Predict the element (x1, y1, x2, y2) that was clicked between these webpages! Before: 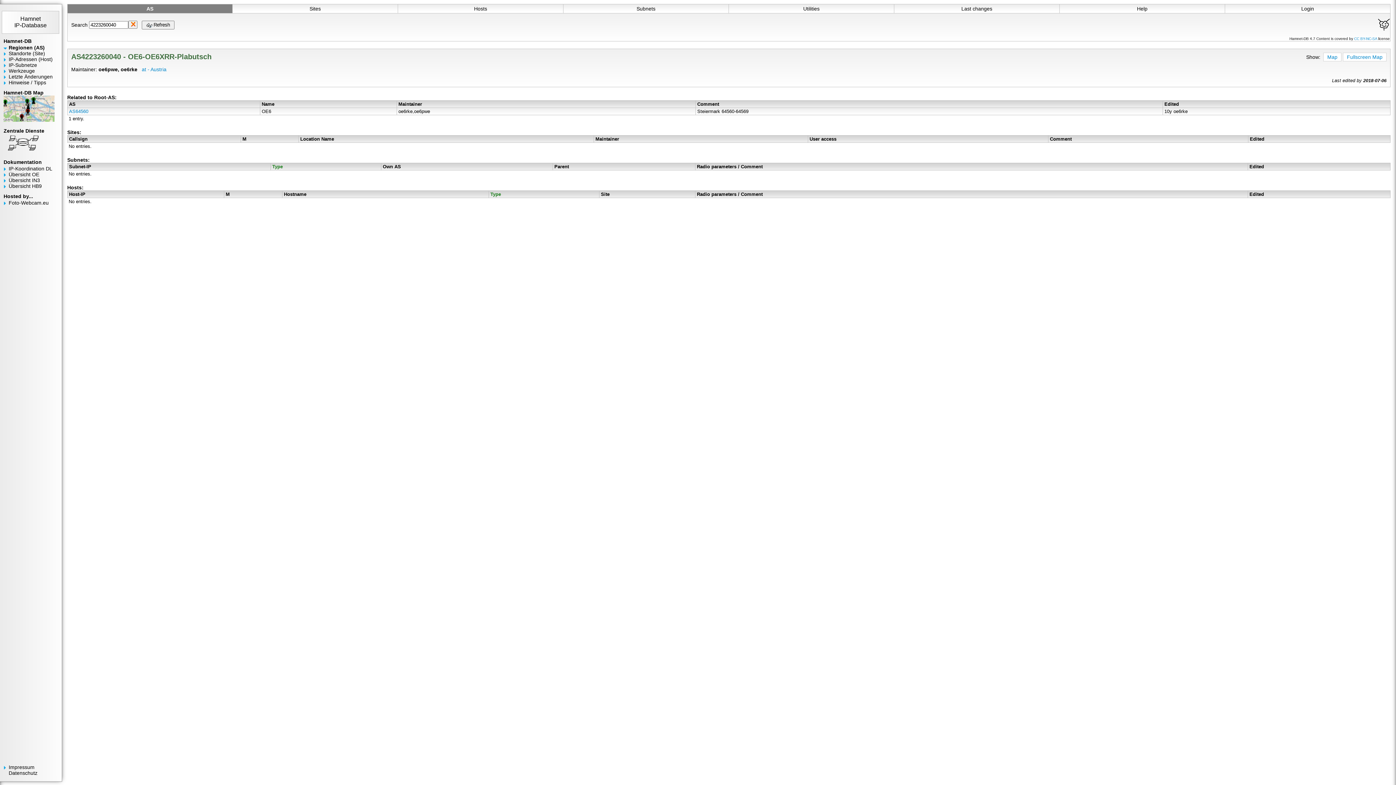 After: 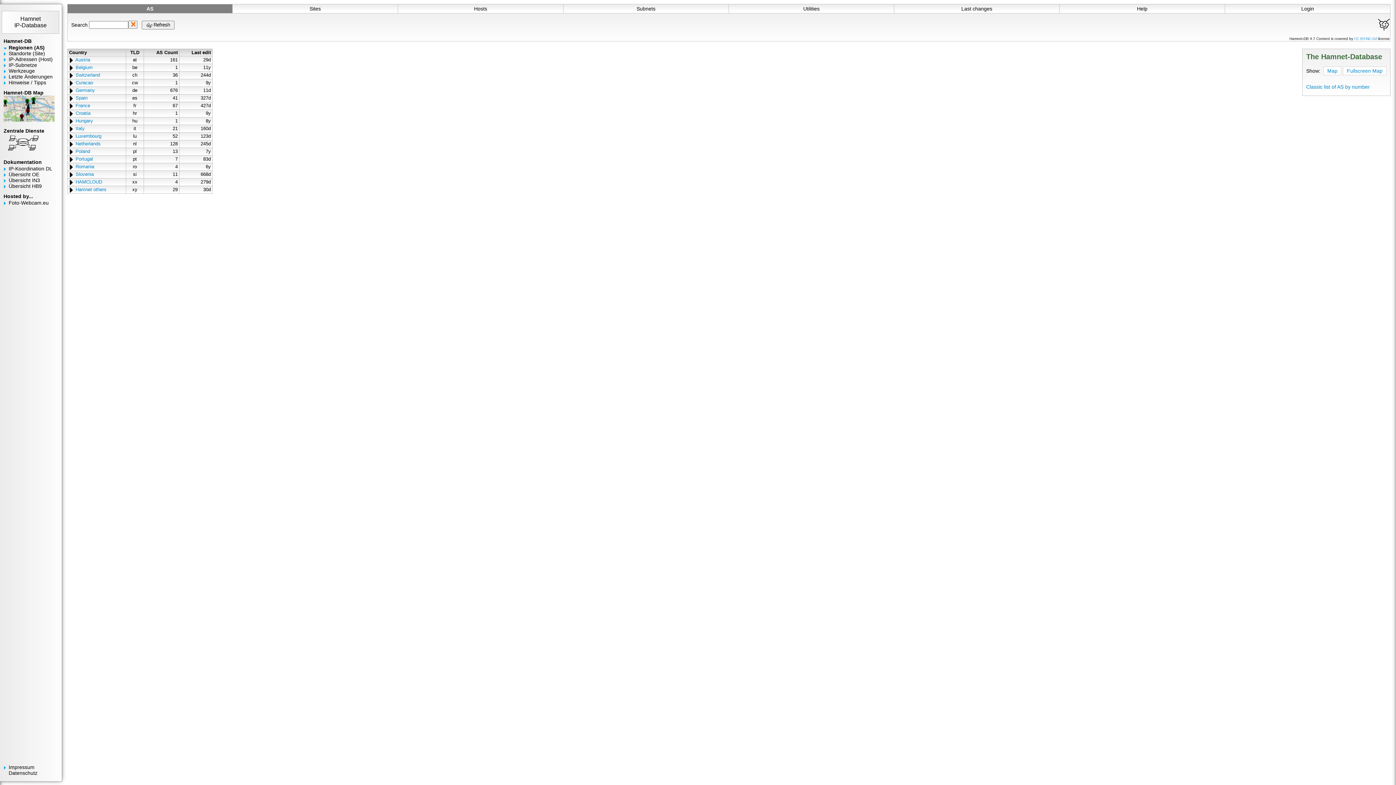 Action: label: Hosted by... bbox: (3, 193, 58, 200)